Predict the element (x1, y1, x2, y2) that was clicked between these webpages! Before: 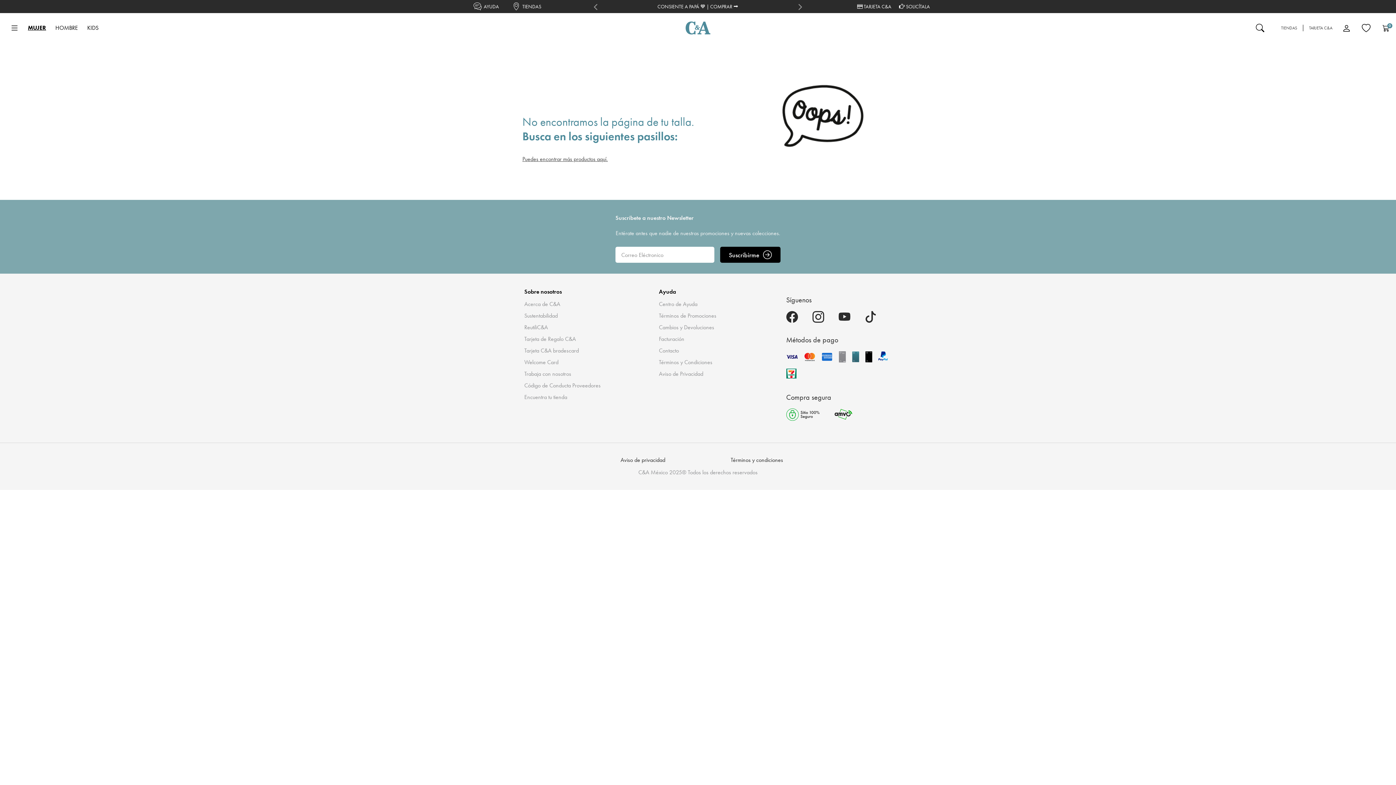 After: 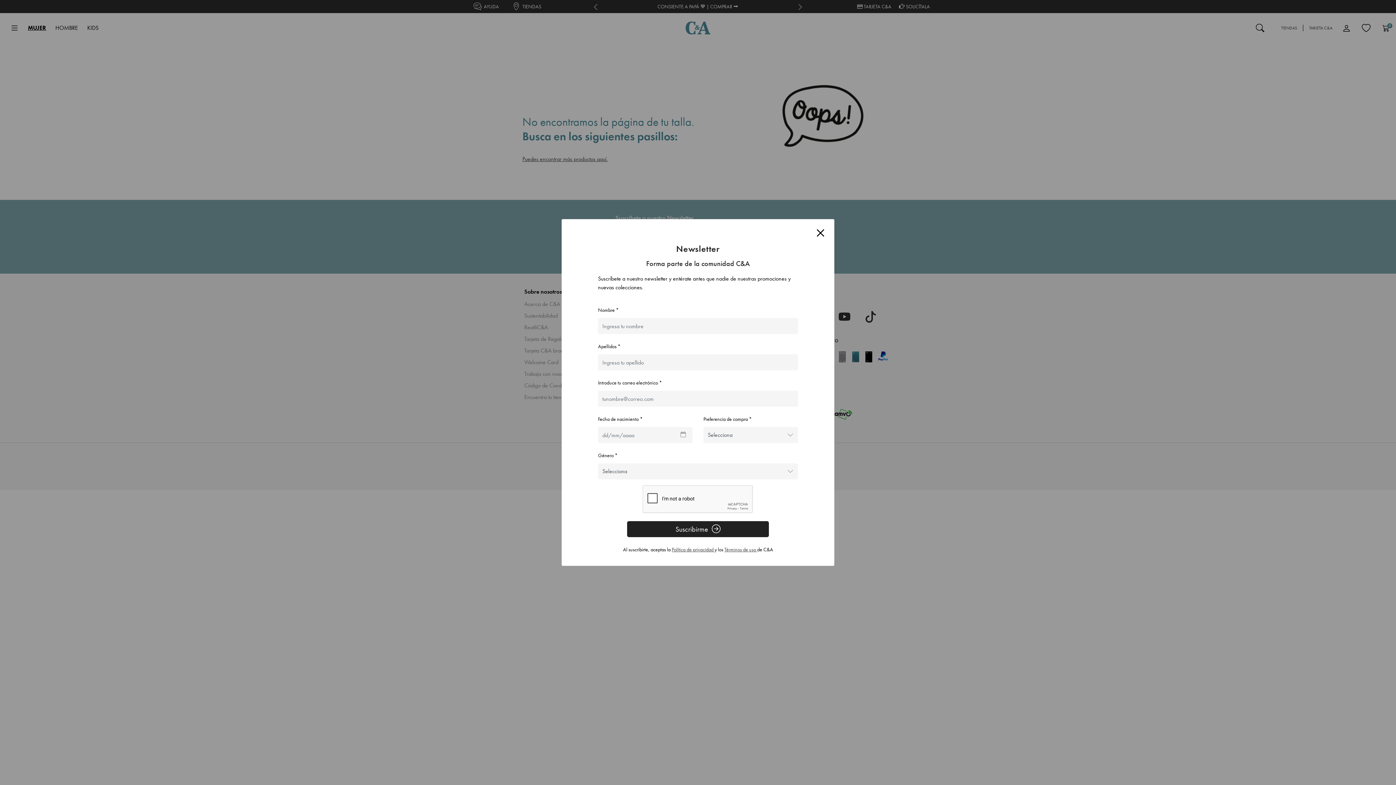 Action: label: ENVIAR bbox: (720, 246, 780, 262)